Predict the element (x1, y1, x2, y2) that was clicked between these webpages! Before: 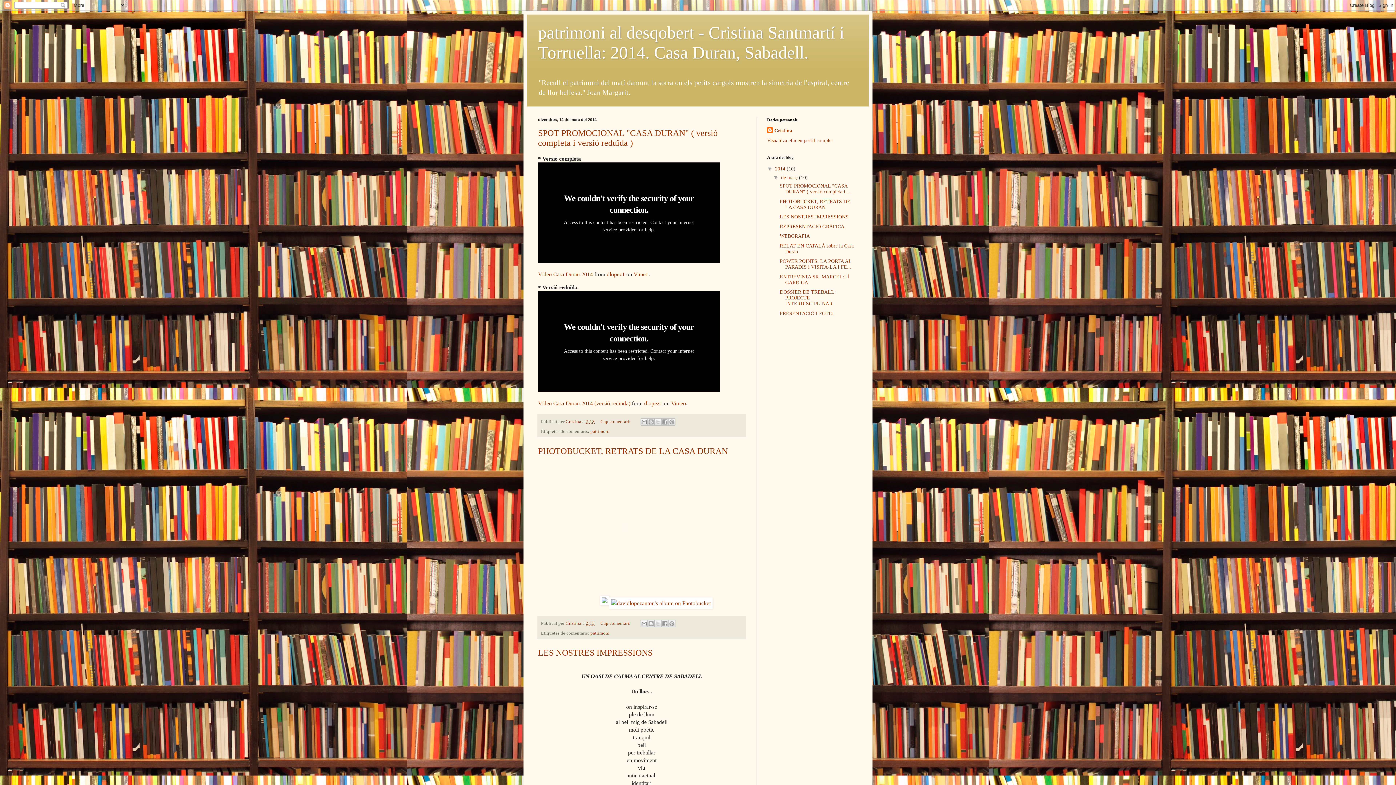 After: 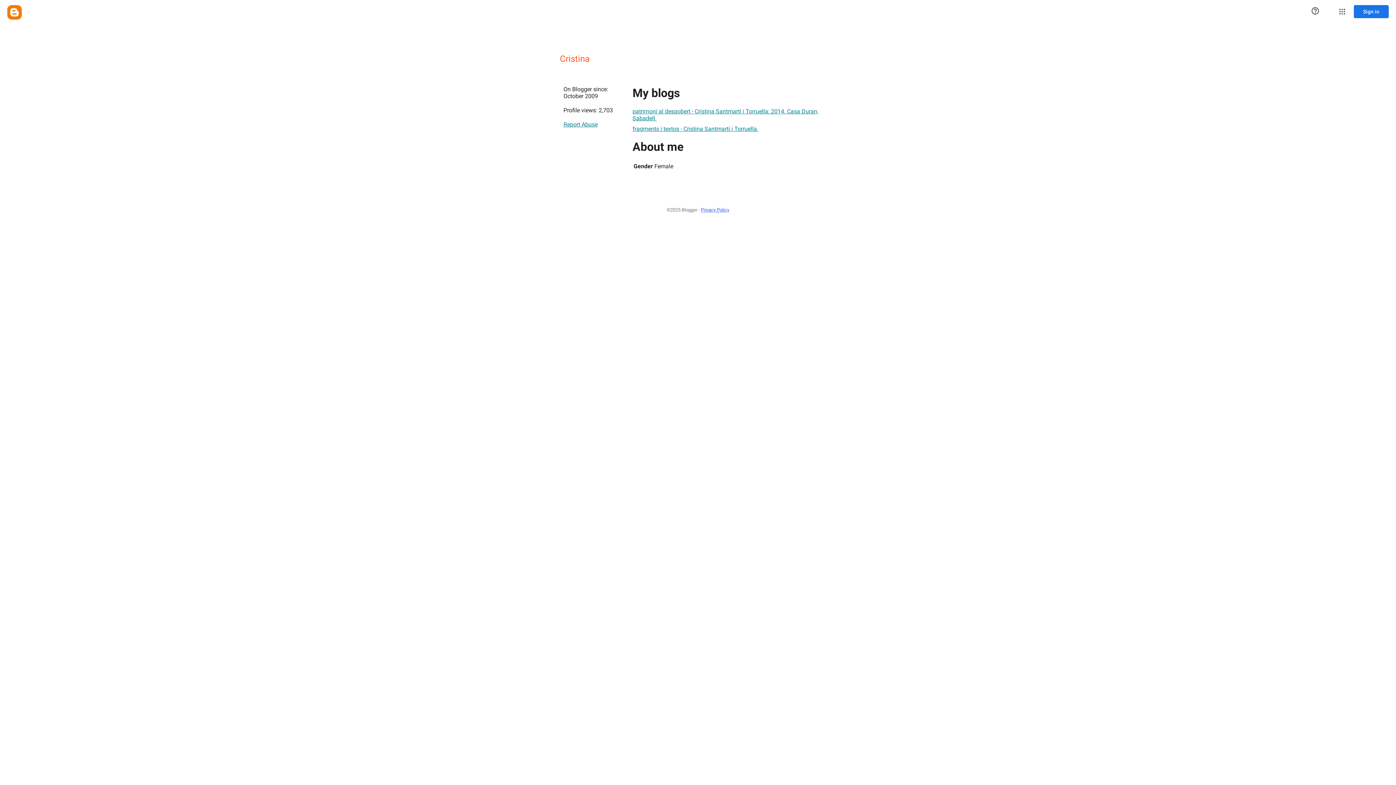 Action: label: Cristina bbox: (767, 127, 792, 134)